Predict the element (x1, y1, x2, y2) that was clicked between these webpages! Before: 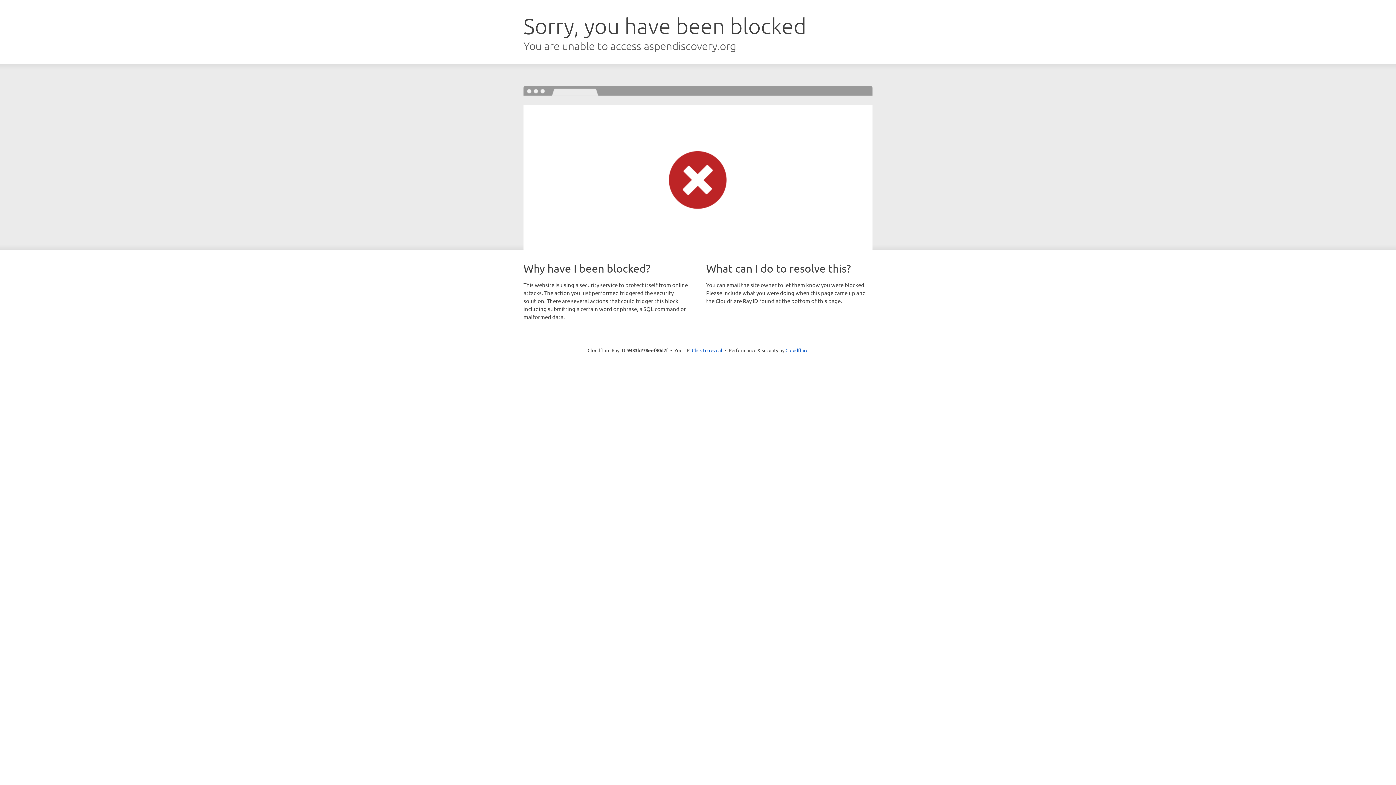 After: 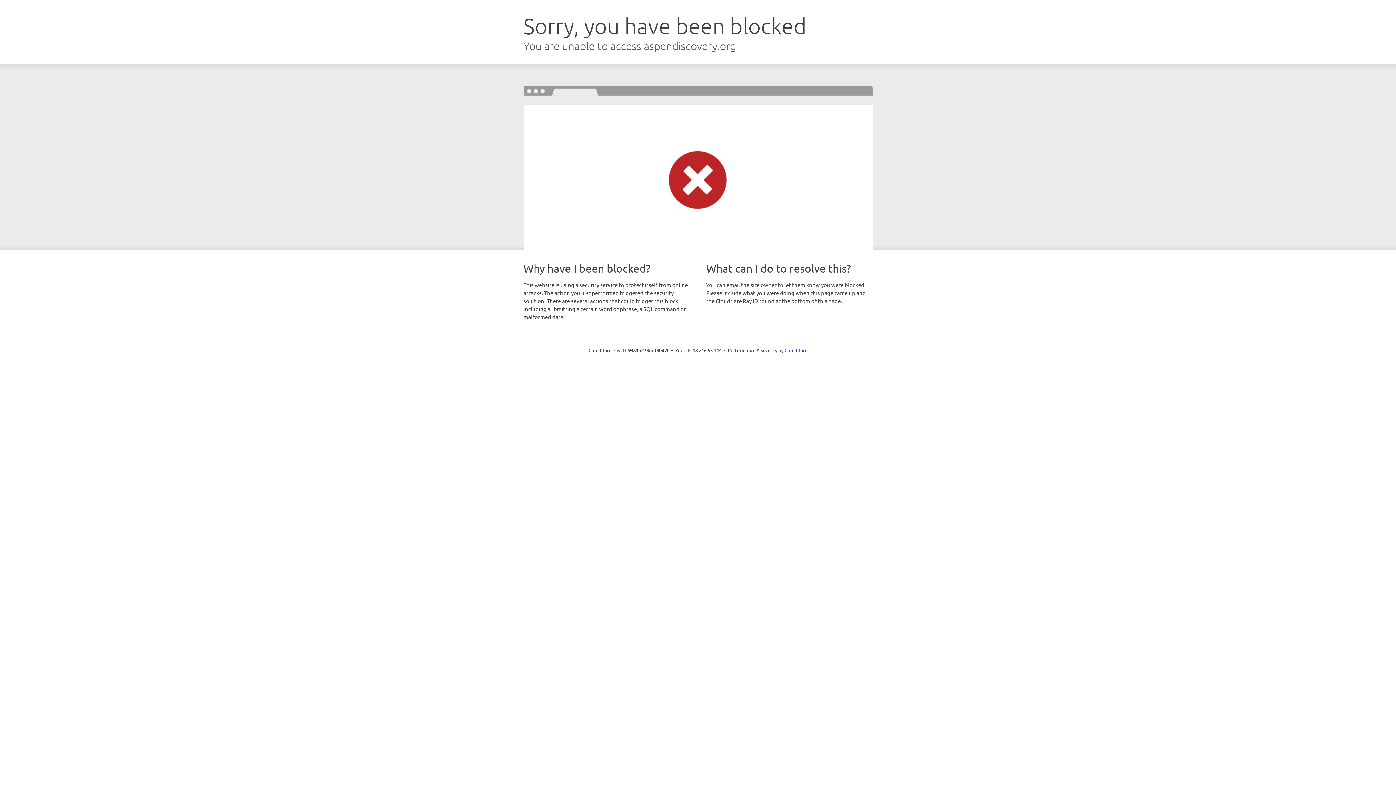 Action: label: Click to reveal bbox: (692, 346, 722, 353)